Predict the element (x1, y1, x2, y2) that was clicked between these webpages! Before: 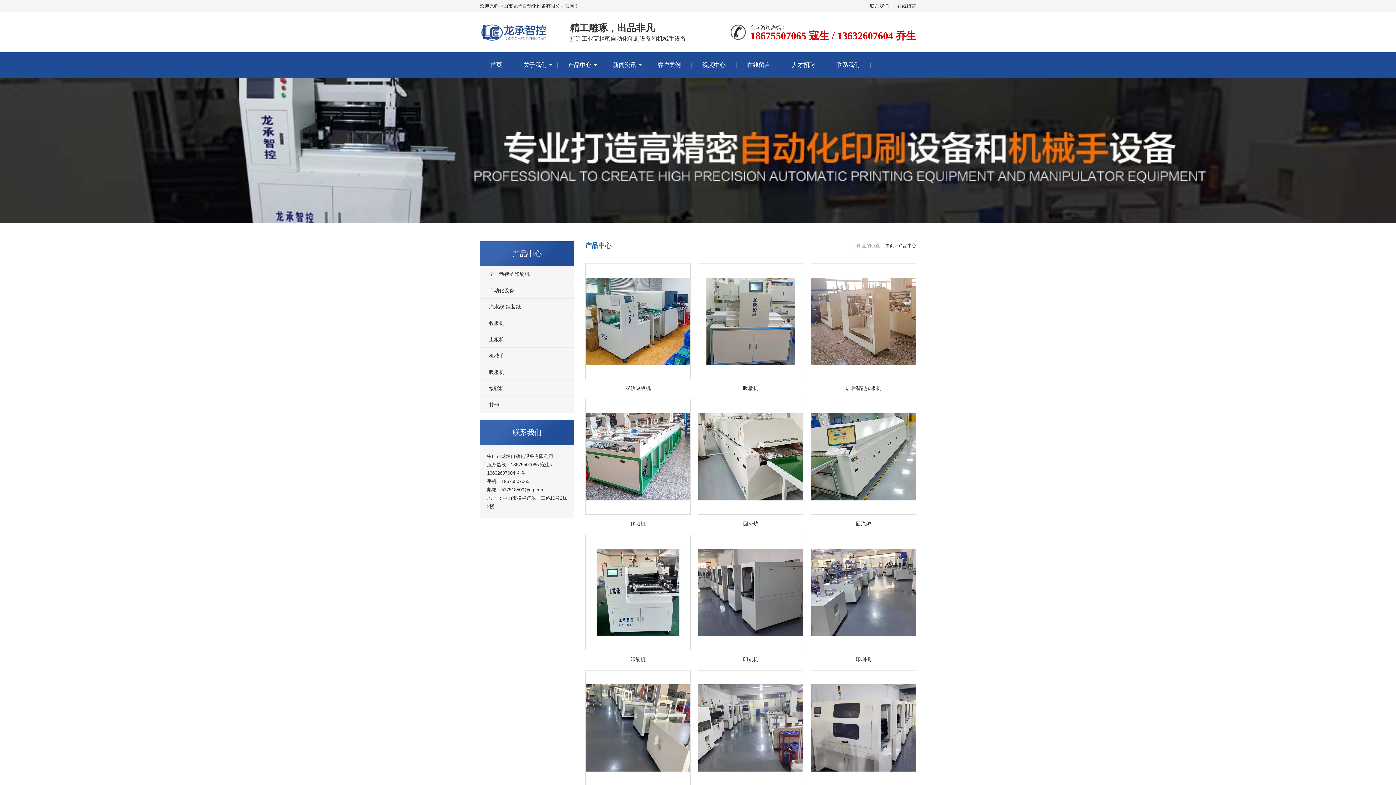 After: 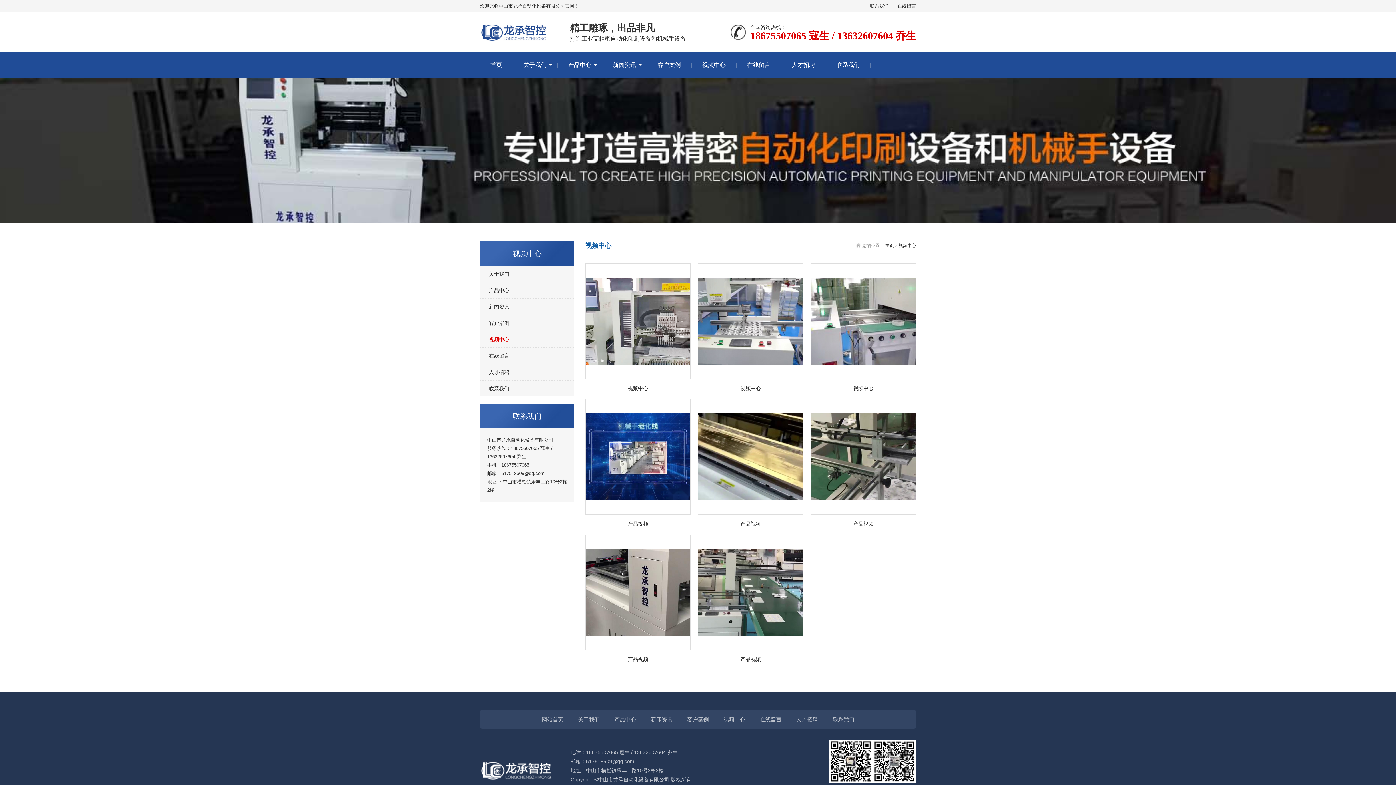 Action: label: 视频中心 bbox: (692, 52, 736, 77)